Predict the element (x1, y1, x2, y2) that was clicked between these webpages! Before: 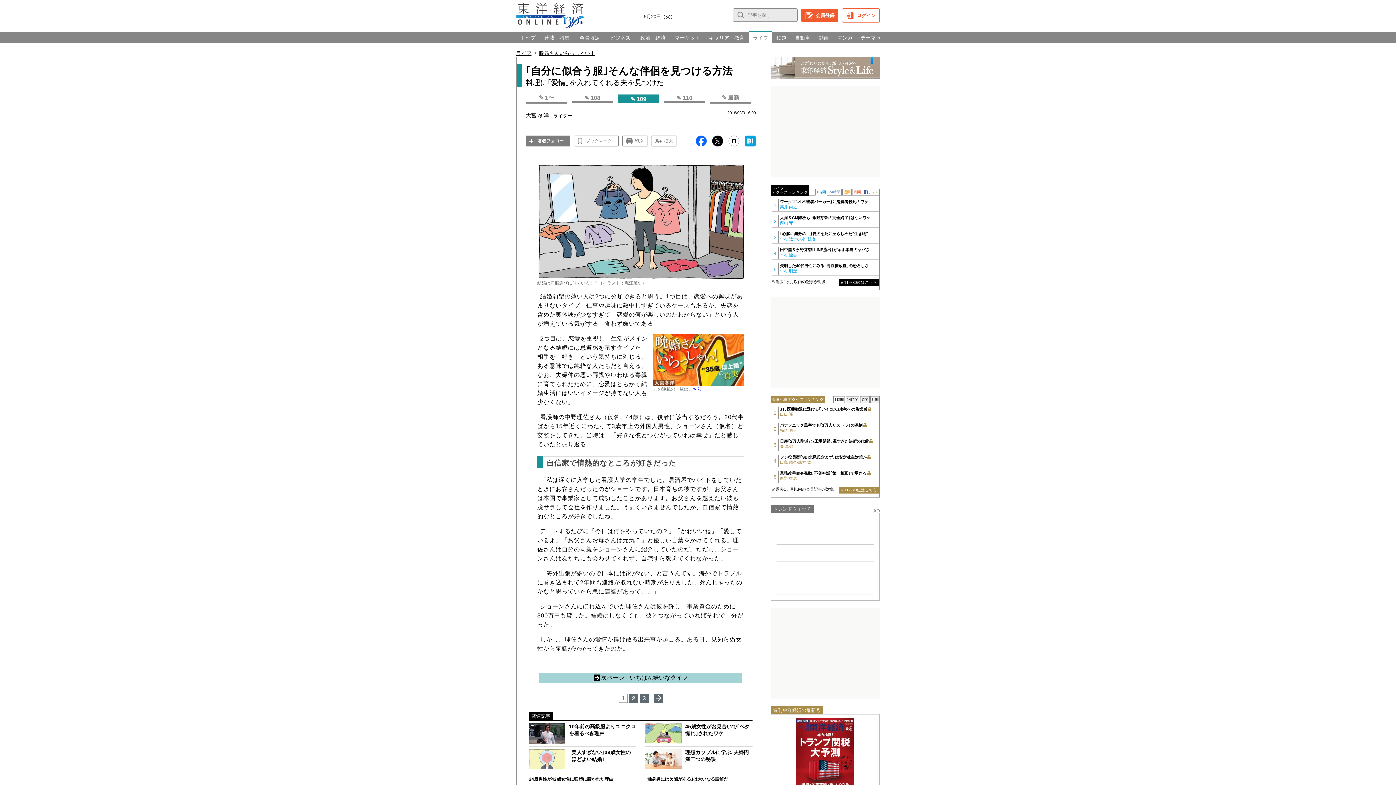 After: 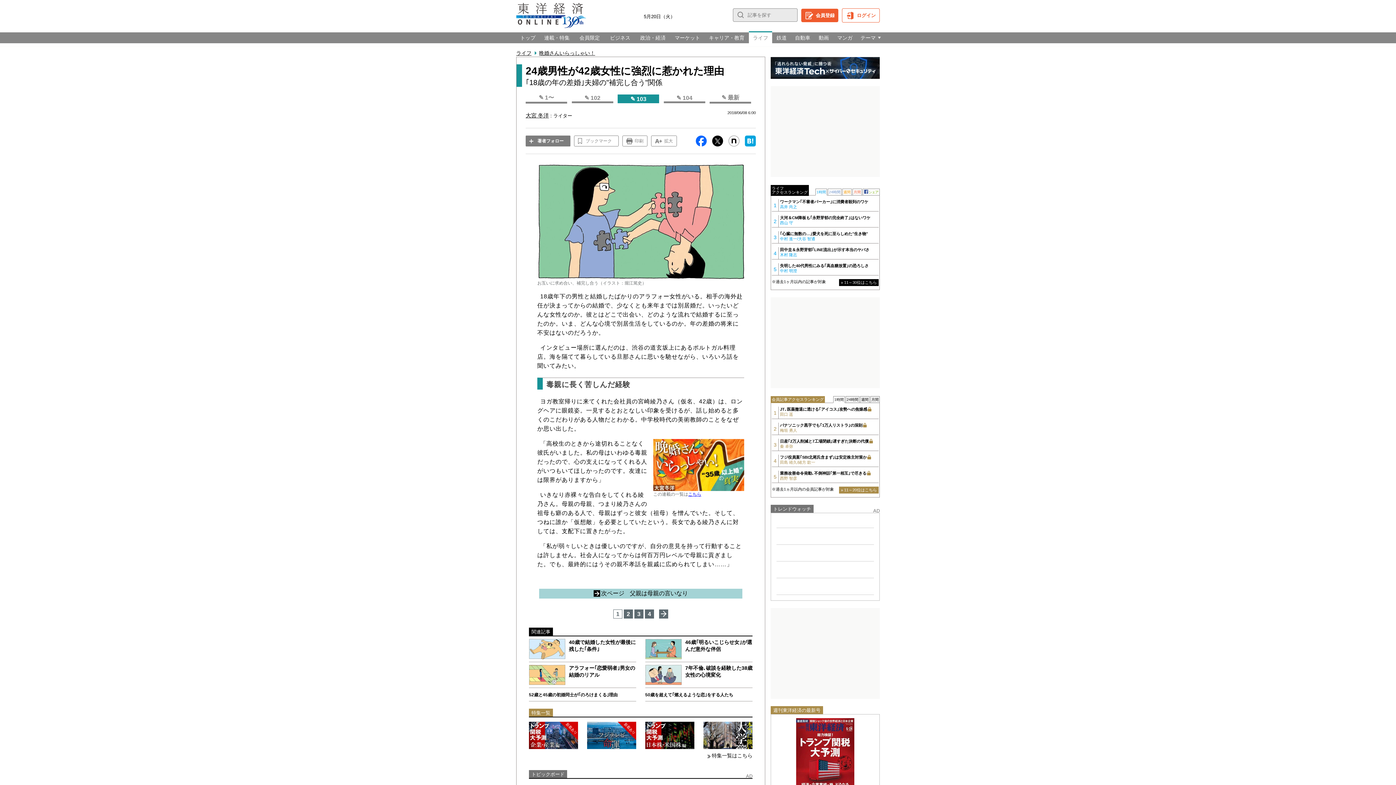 Action: bbox: (529, 776, 618, 782) label: 24歳男性が42歳女性に強烈に惹かれた理由